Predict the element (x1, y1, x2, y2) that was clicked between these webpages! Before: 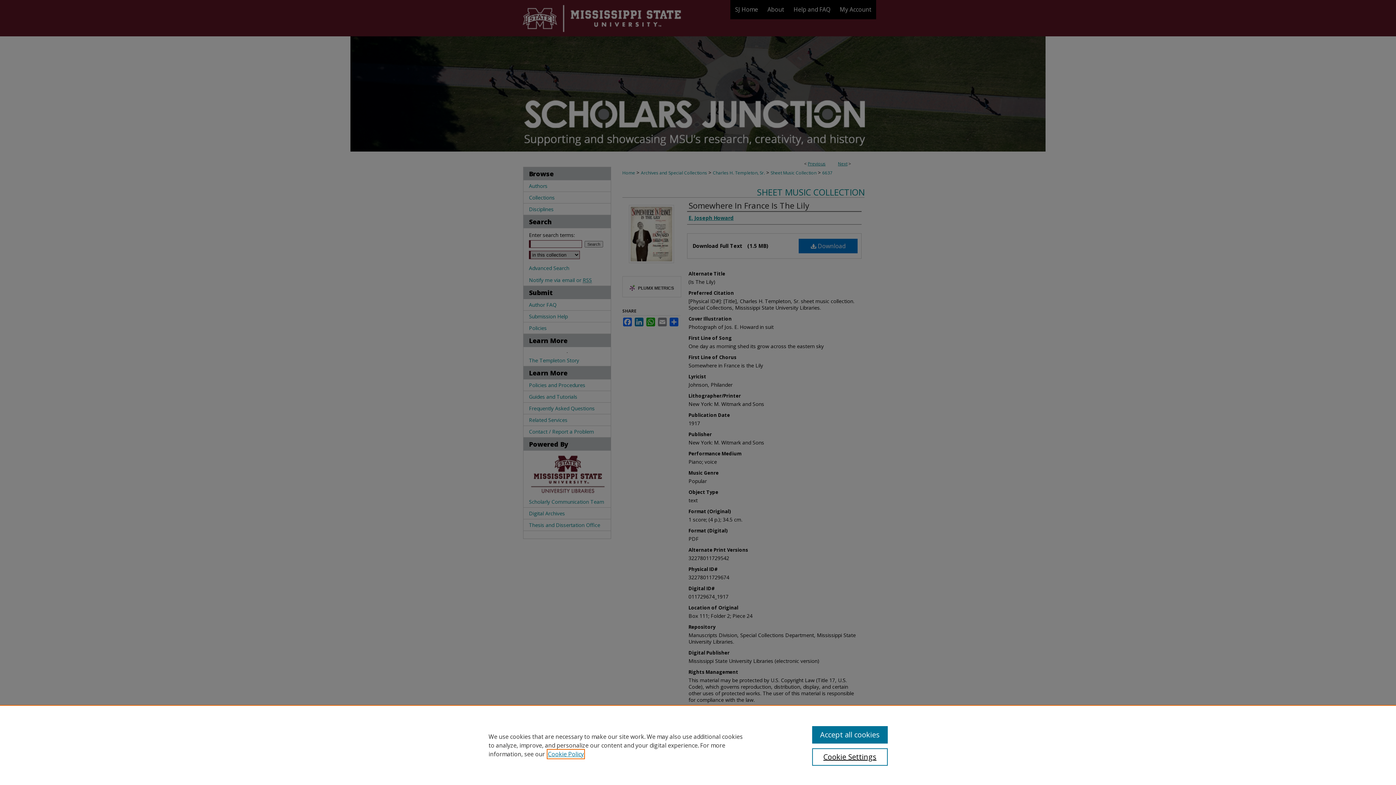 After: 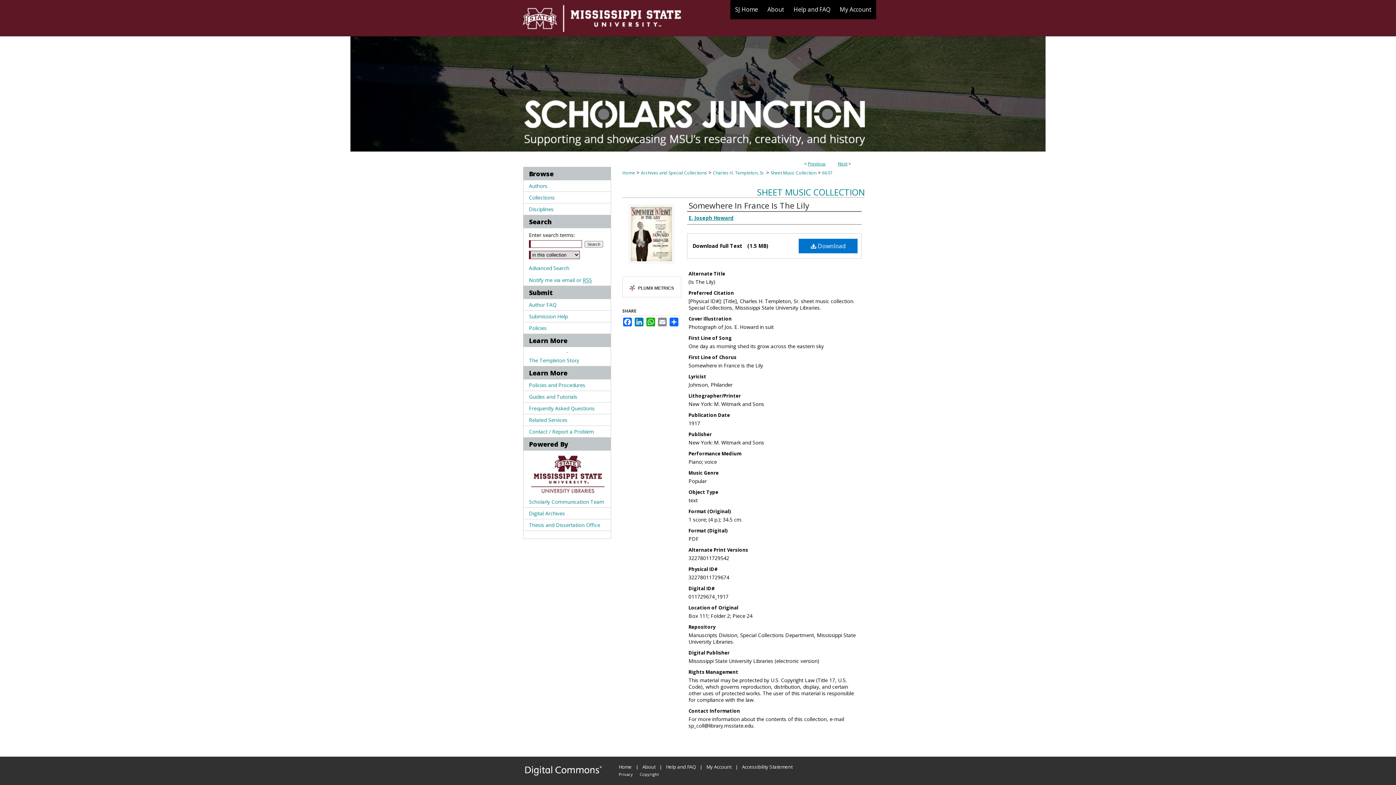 Action: bbox: (812, 726, 887, 744) label: Accept all cookies